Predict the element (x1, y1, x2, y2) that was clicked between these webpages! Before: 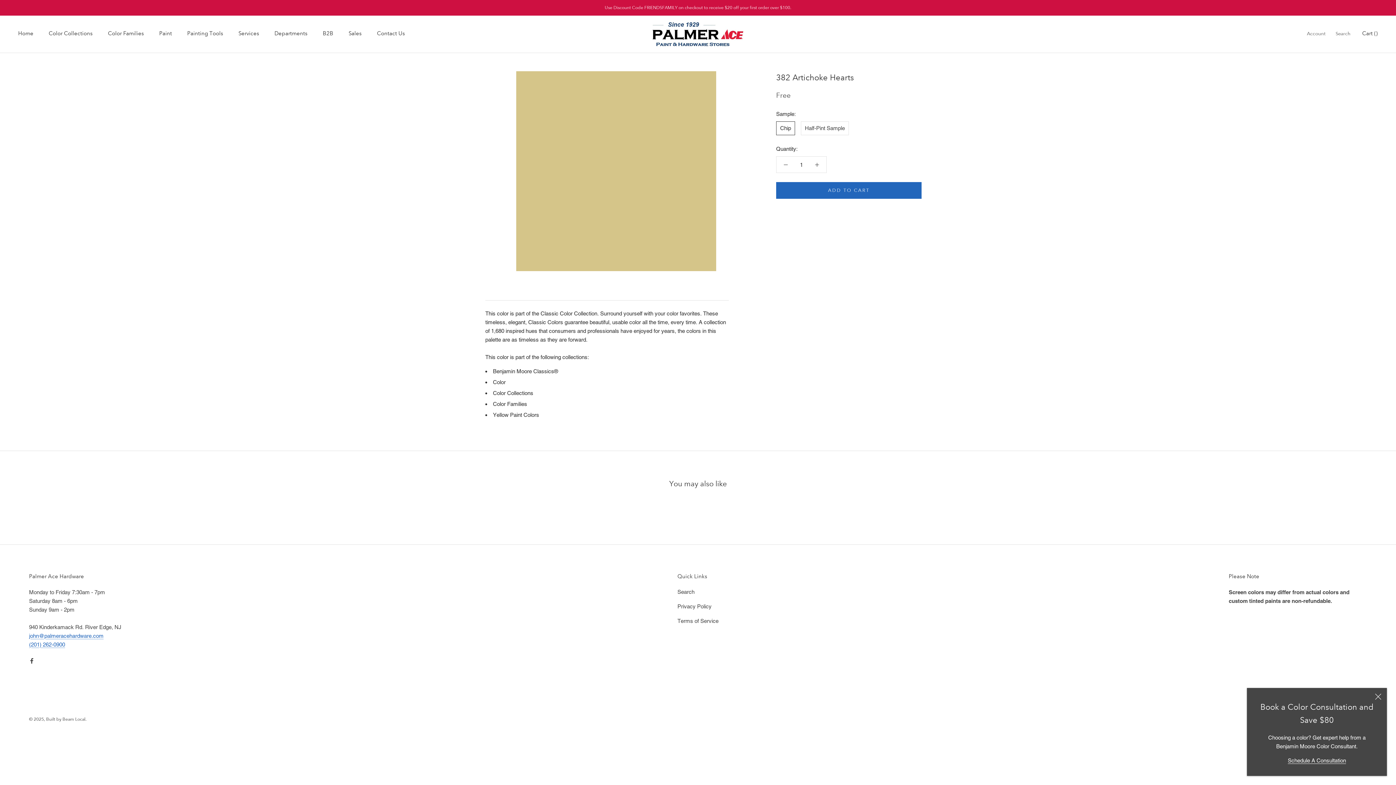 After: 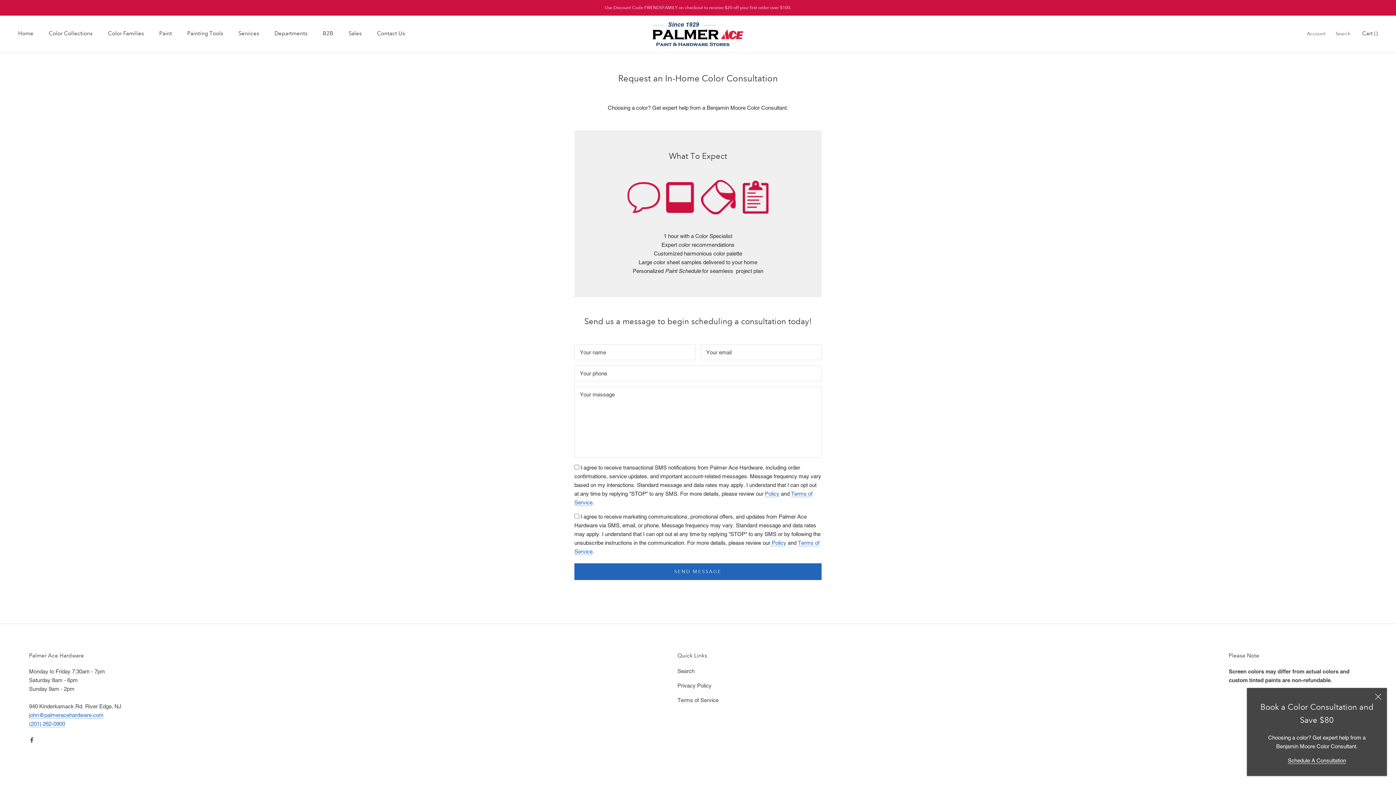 Action: label: Schedule A Consultation bbox: (1288, 757, 1346, 764)